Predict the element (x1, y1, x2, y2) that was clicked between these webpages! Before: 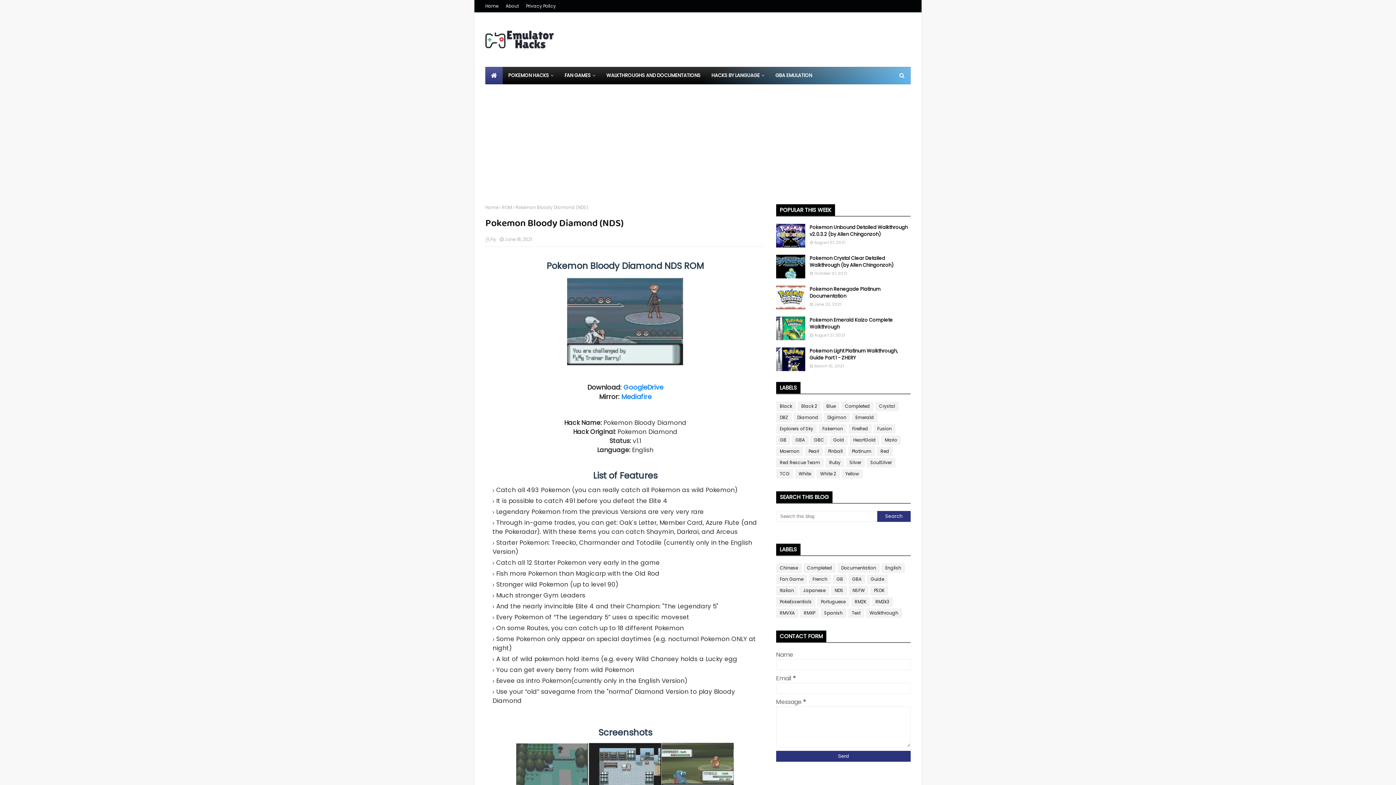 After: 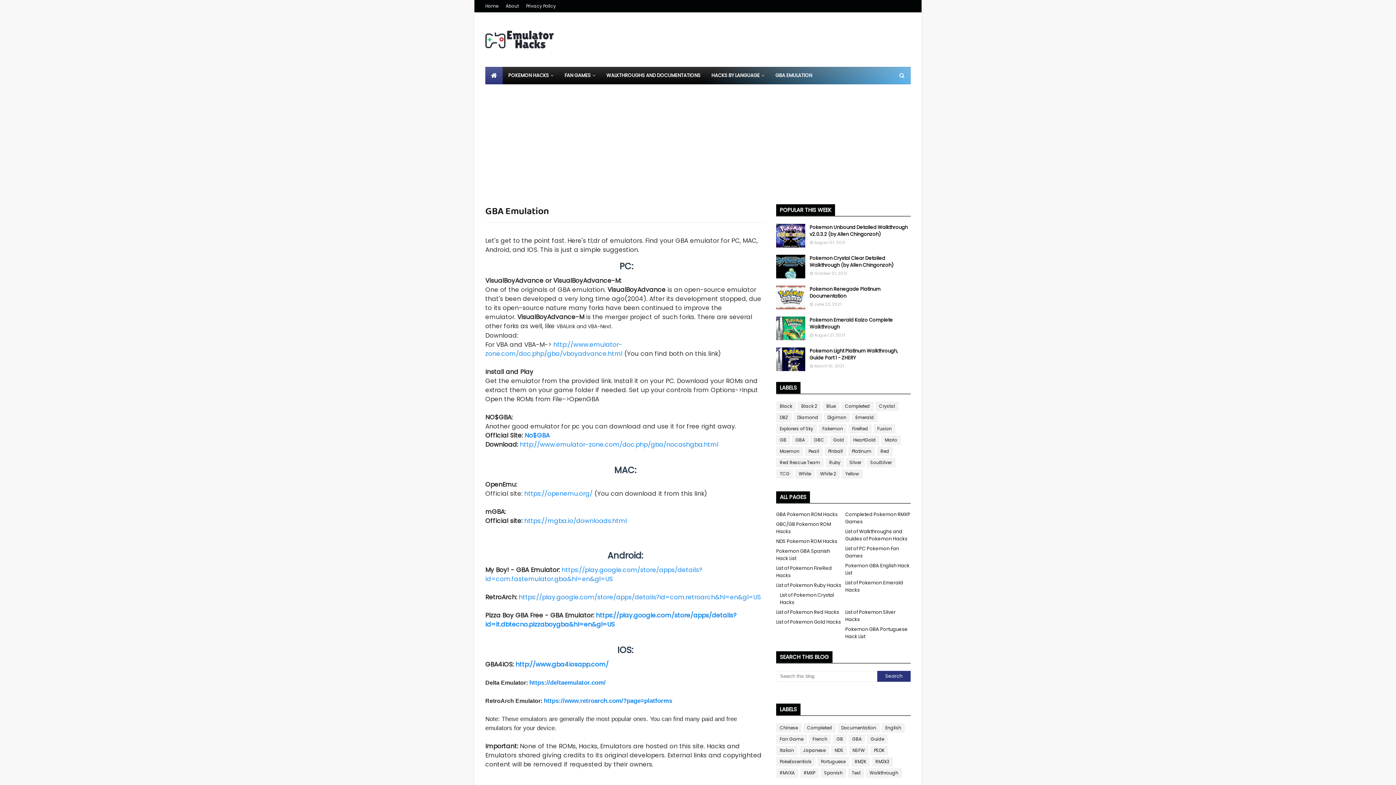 Action: bbox: (770, 66, 817, 84) label: GBA EMULATION